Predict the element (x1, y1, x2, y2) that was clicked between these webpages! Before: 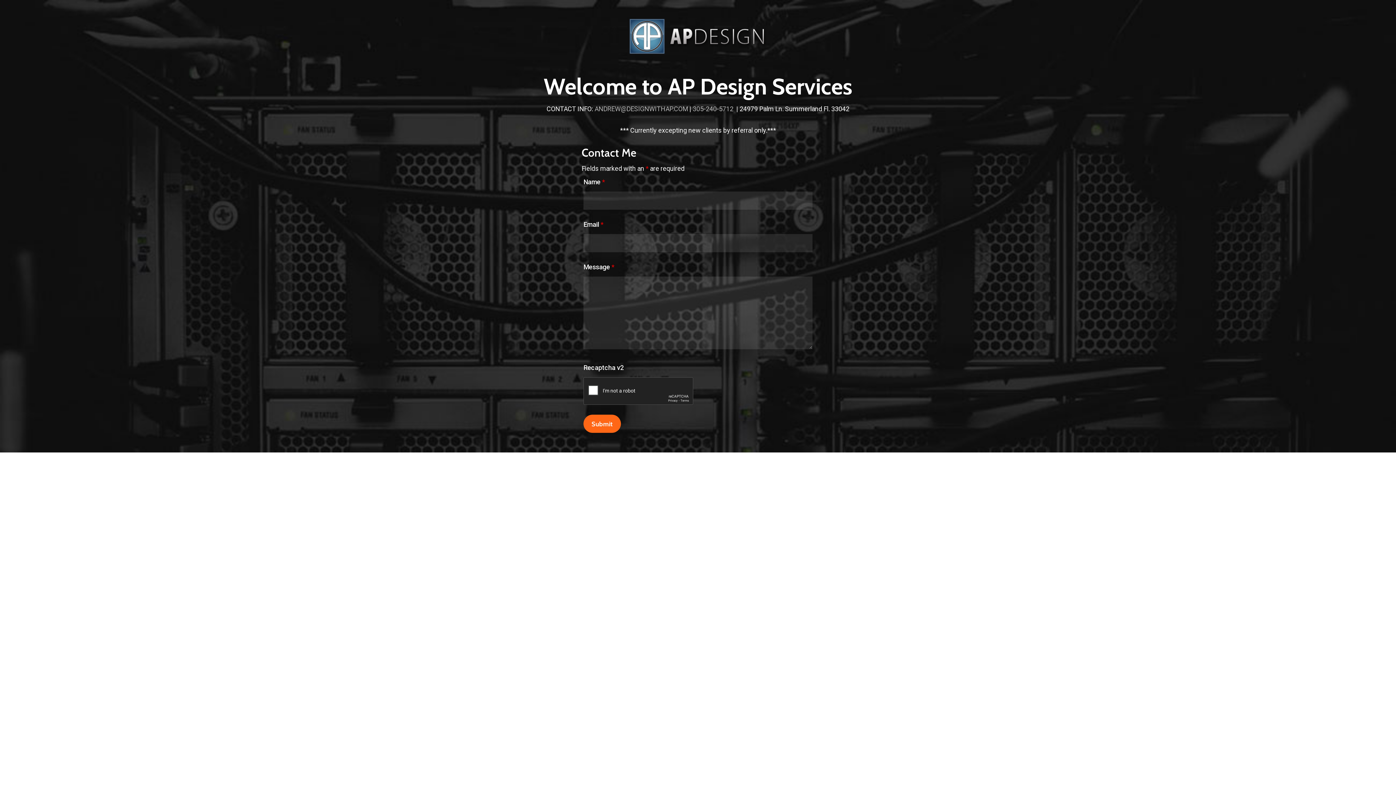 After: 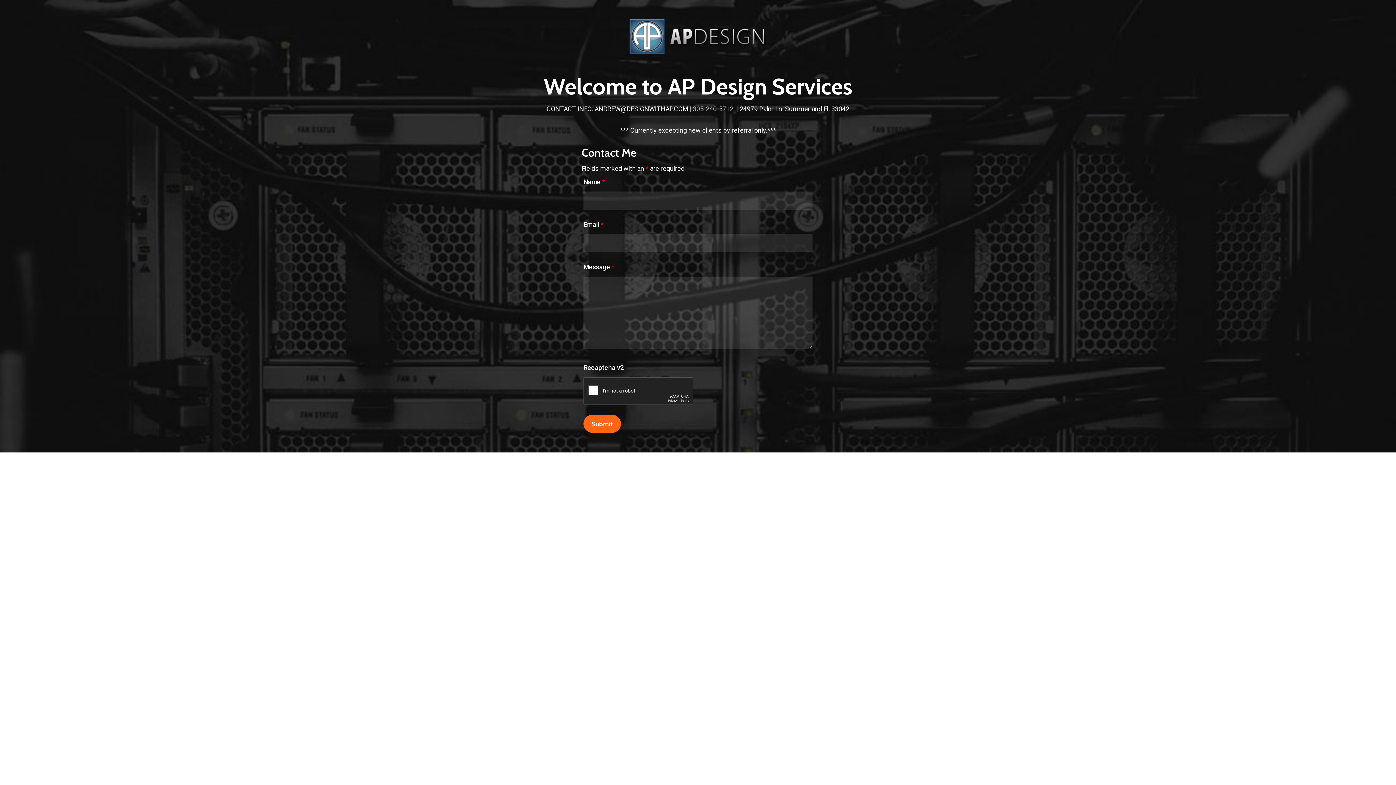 Action: bbox: (594, 105, 688, 112) label: ANDREW@DESIGNWITHAP.COM